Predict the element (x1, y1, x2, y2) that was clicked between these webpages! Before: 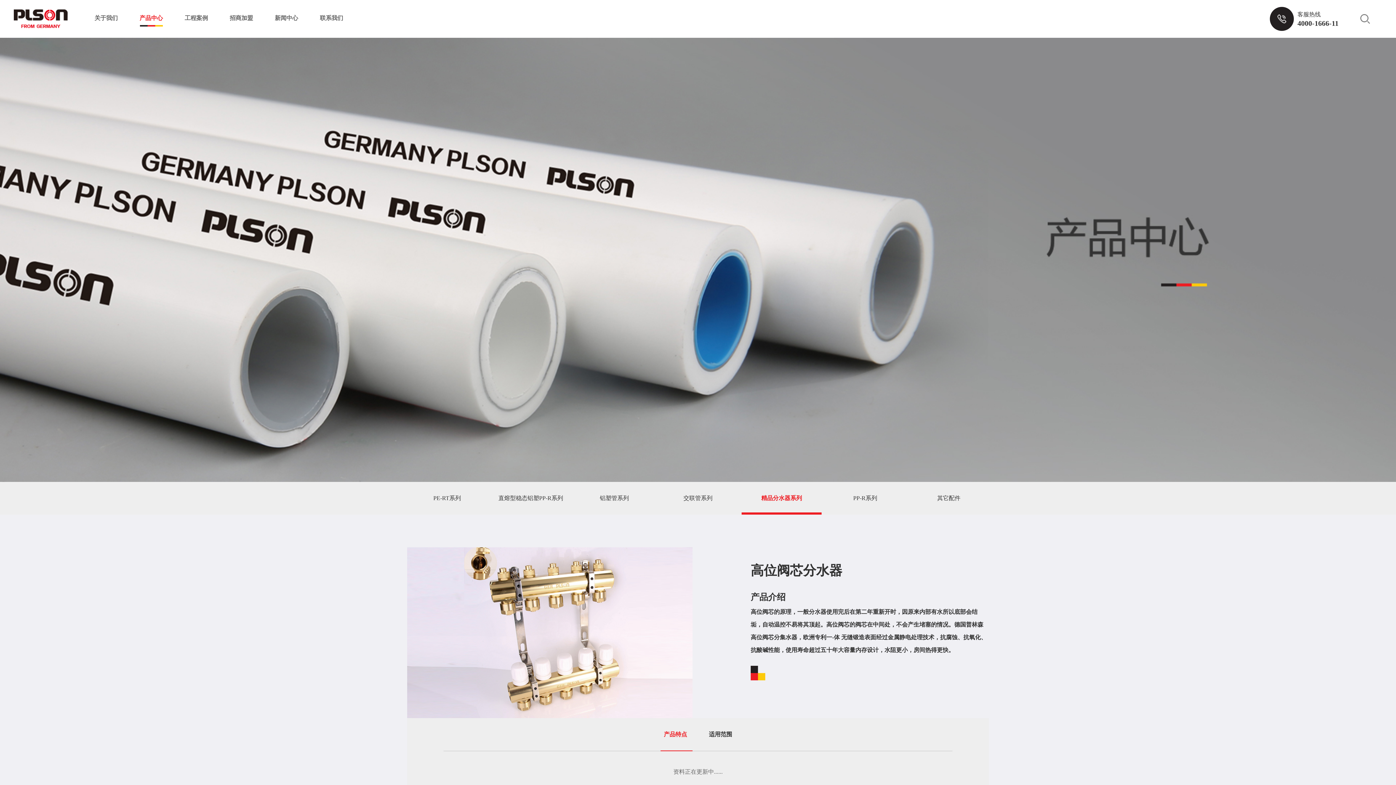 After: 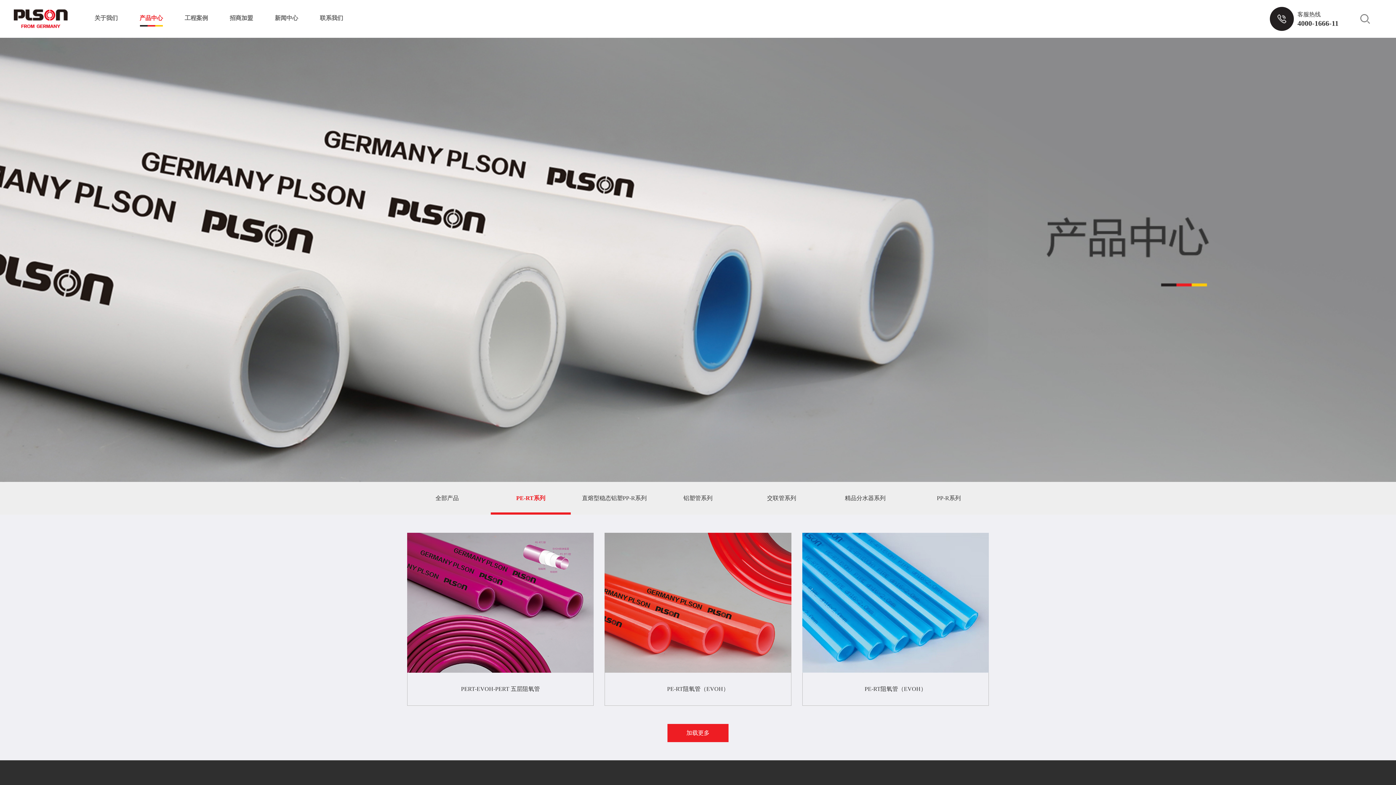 Action: bbox: (407, 482, 487, 514) label: PE-RT系列